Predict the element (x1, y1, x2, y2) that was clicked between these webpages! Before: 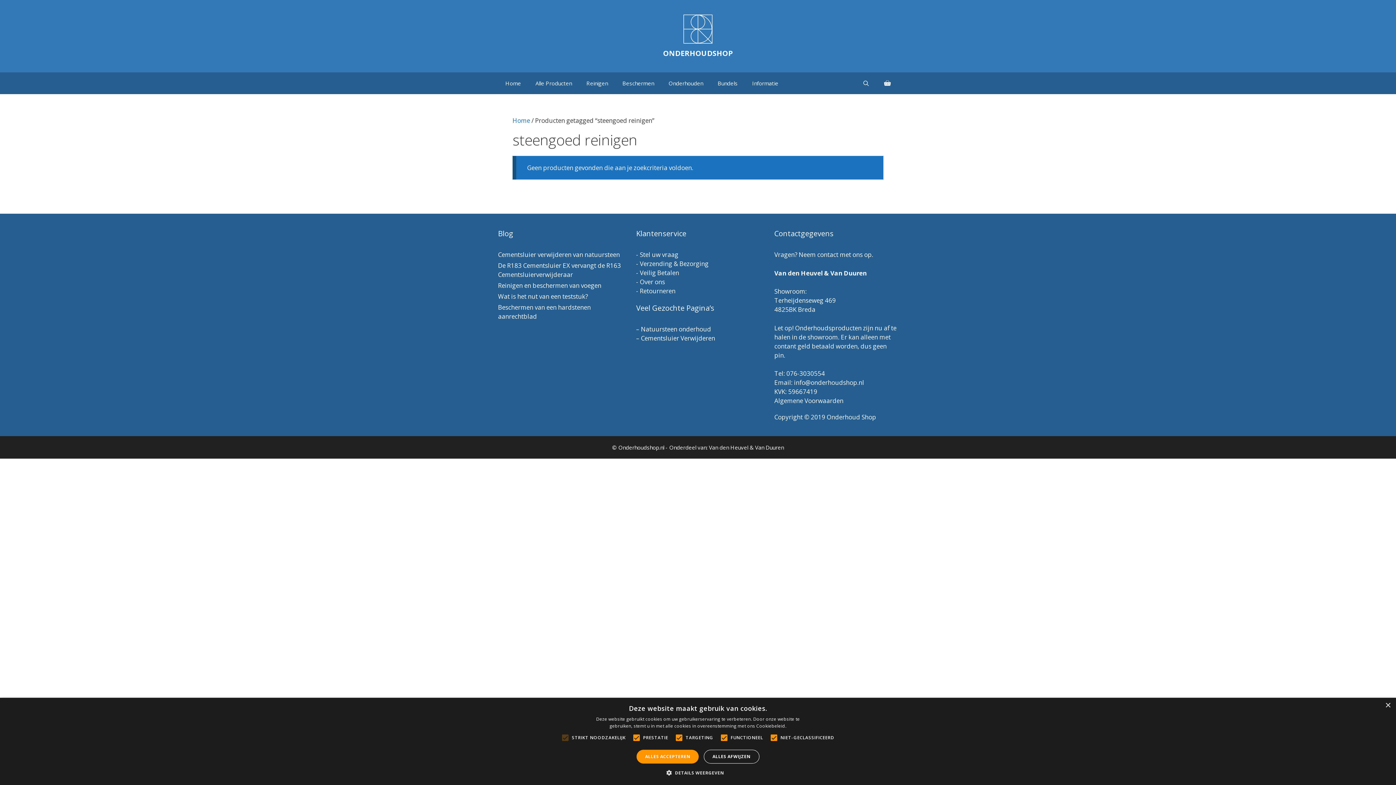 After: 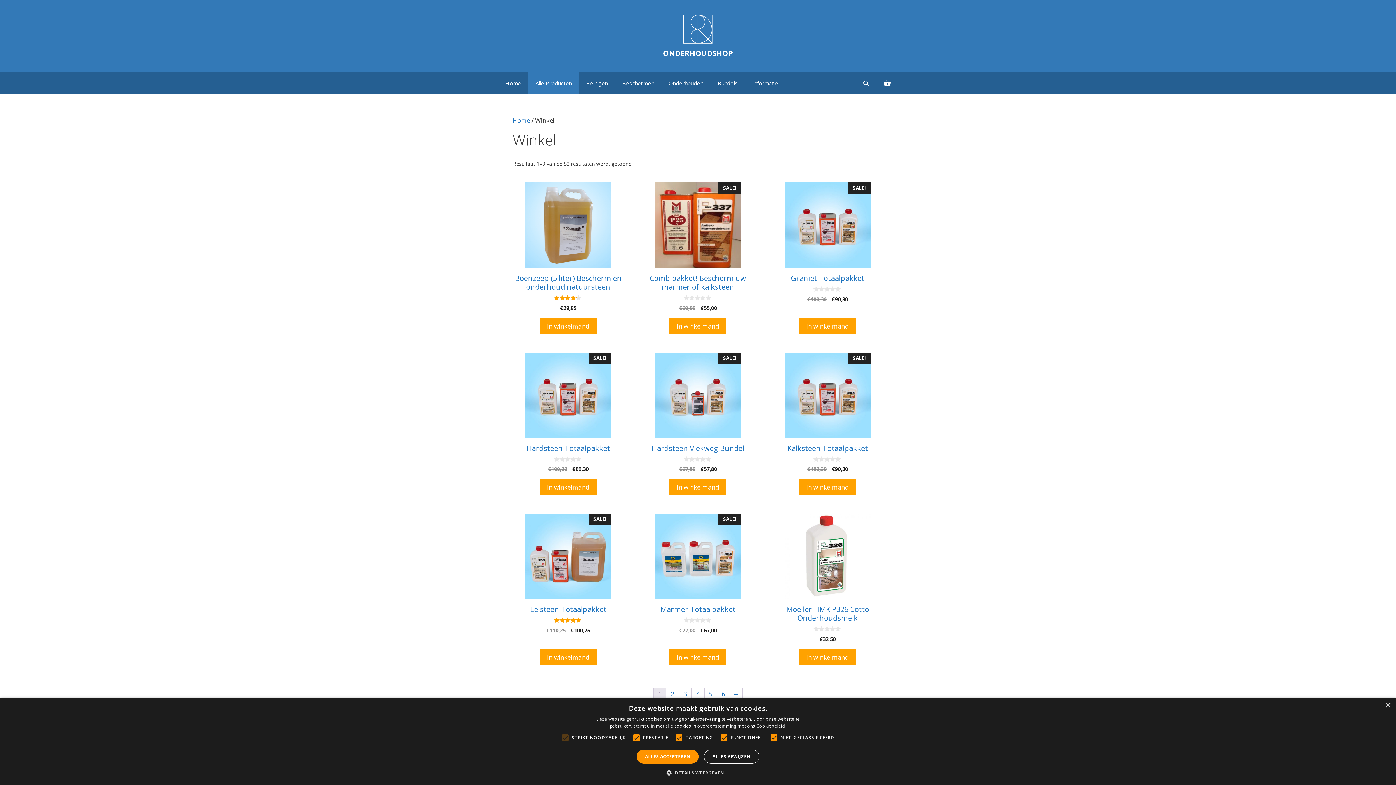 Action: bbox: (528, 72, 579, 94) label: Alle Producten